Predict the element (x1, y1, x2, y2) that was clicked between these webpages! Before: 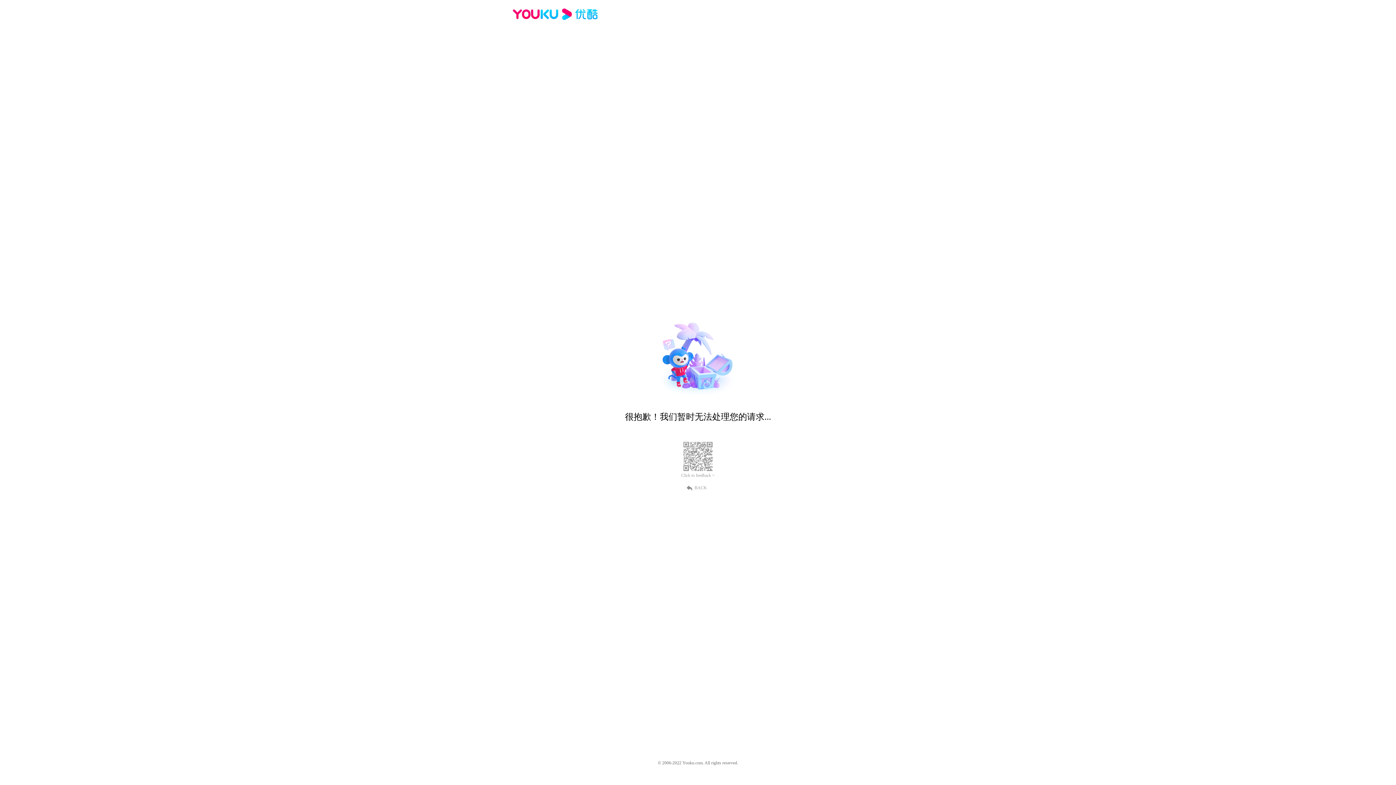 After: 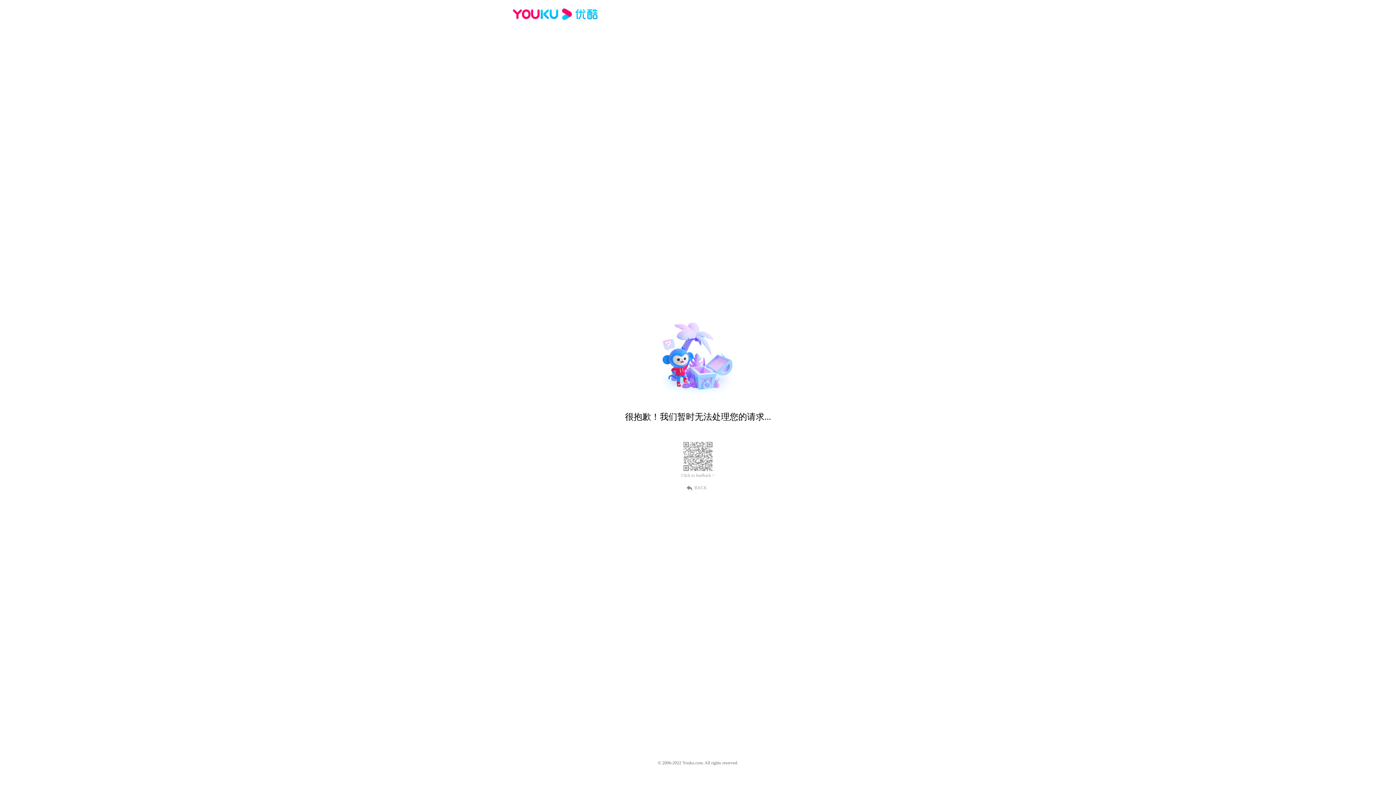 Action: bbox: (689, 484, 707, 490) label: BACK